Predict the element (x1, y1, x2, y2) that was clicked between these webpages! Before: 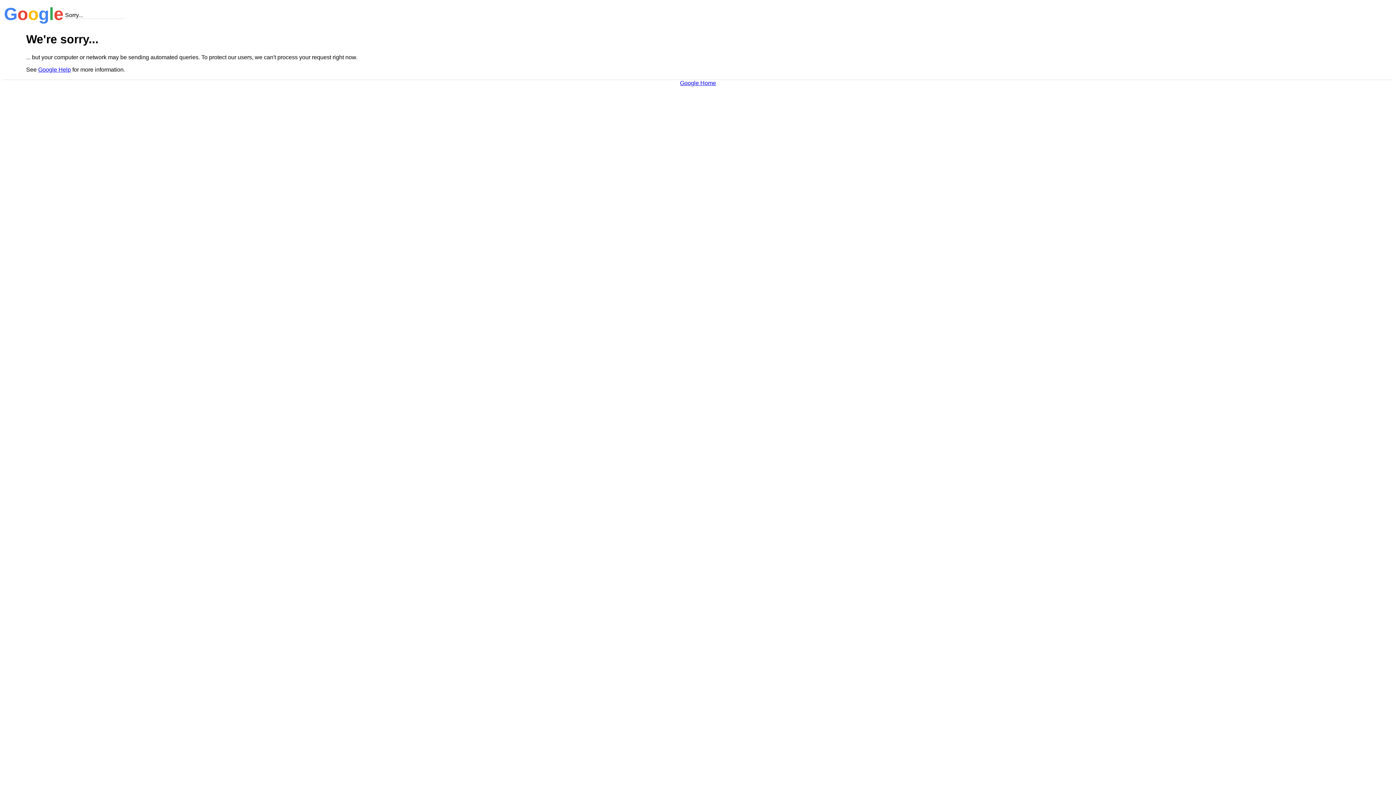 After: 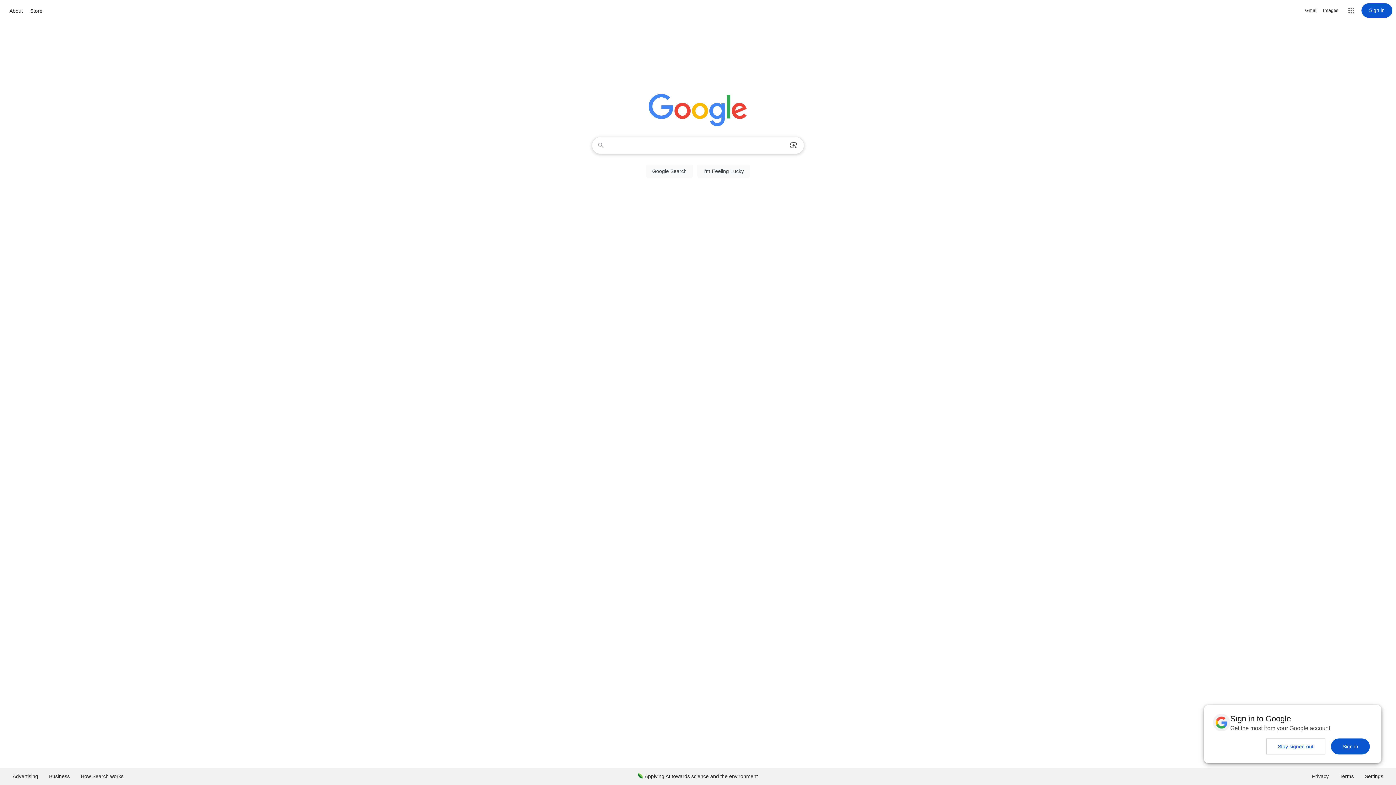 Action: bbox: (680, 79, 716, 86) label: Google Home